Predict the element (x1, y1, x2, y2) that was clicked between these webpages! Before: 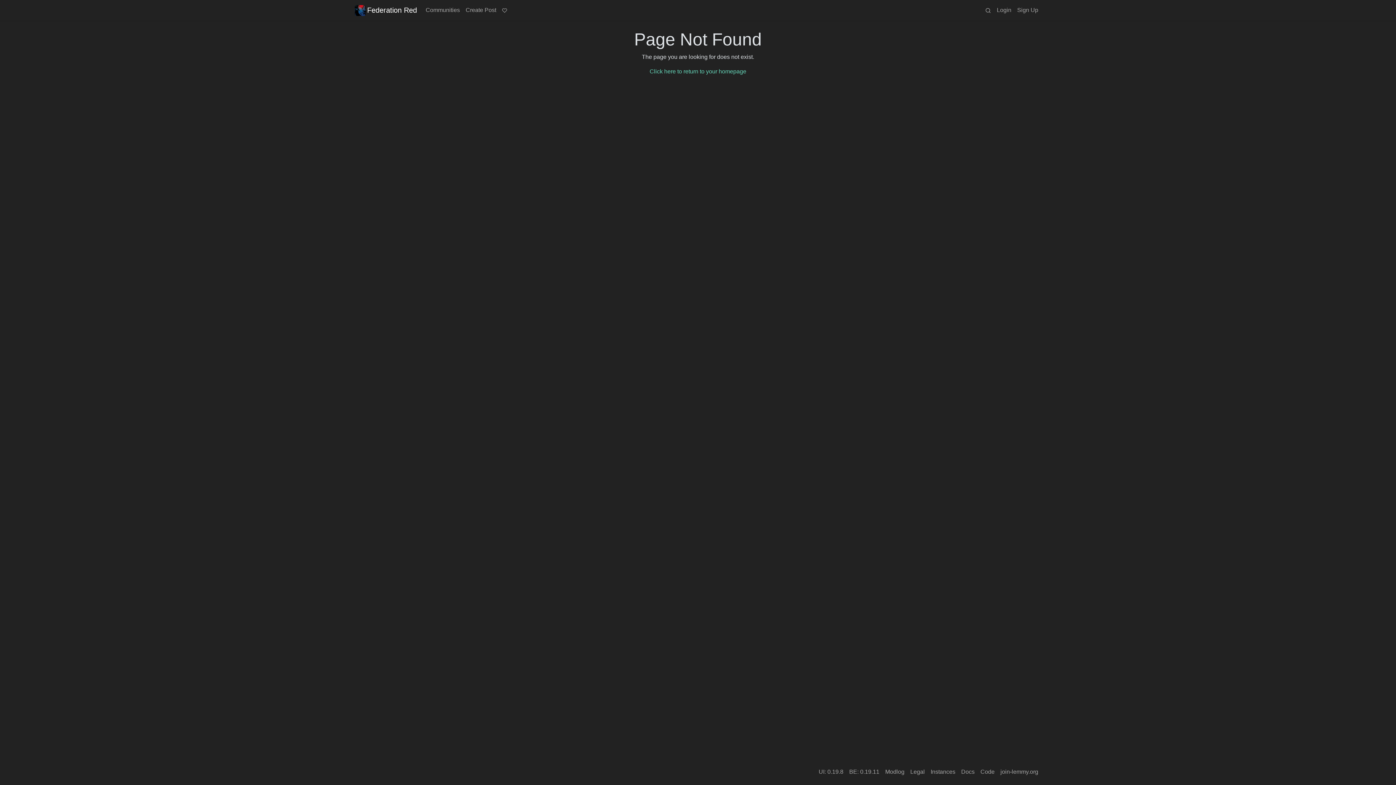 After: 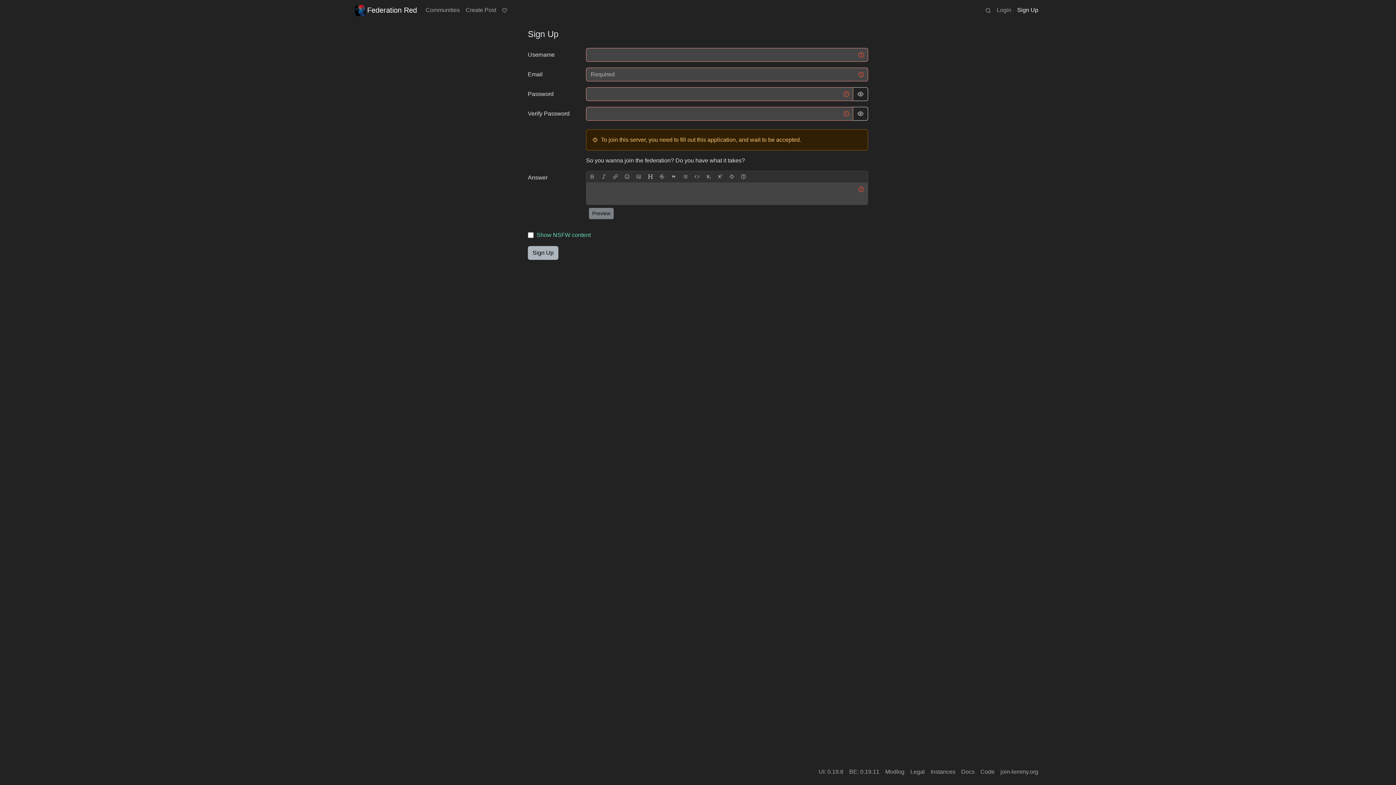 Action: label: Sign Up bbox: (1014, 2, 1041, 17)